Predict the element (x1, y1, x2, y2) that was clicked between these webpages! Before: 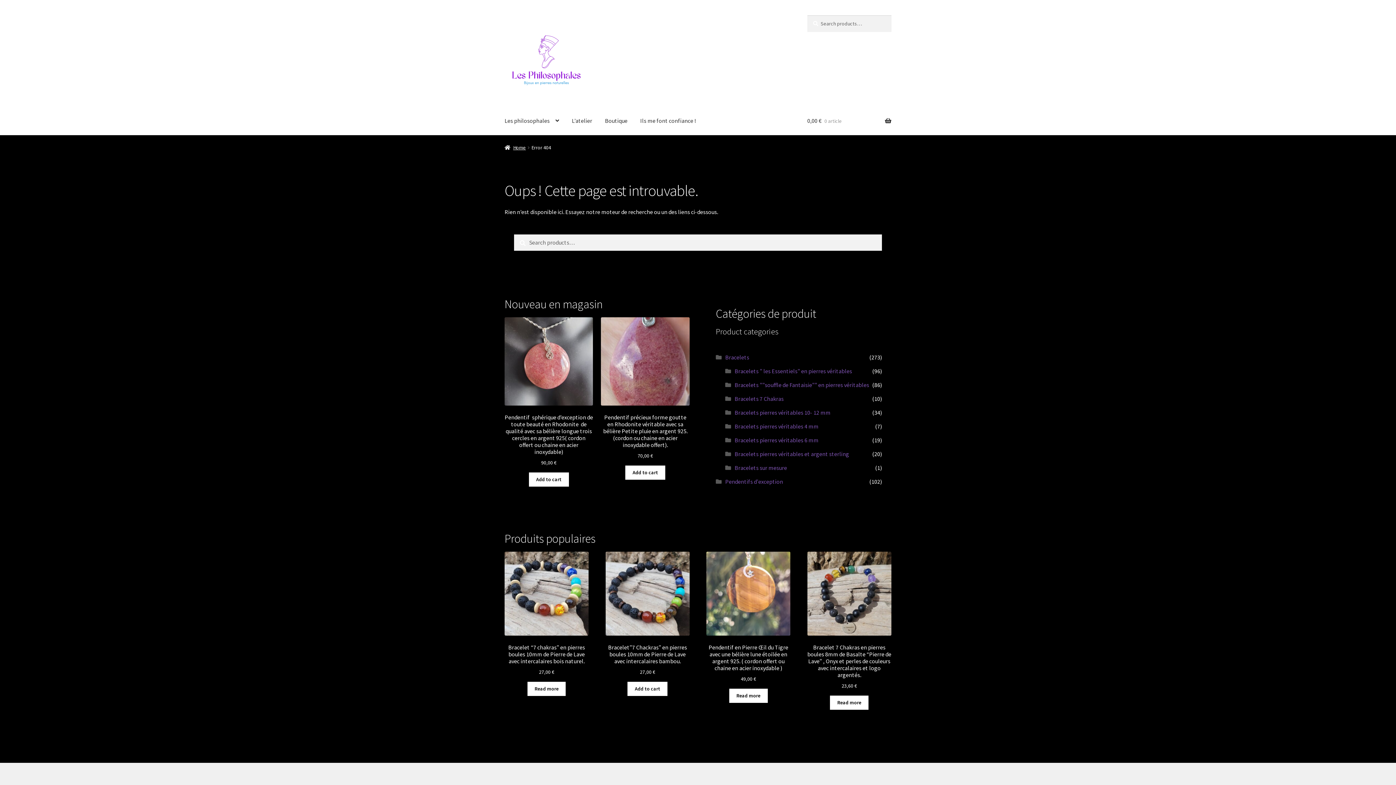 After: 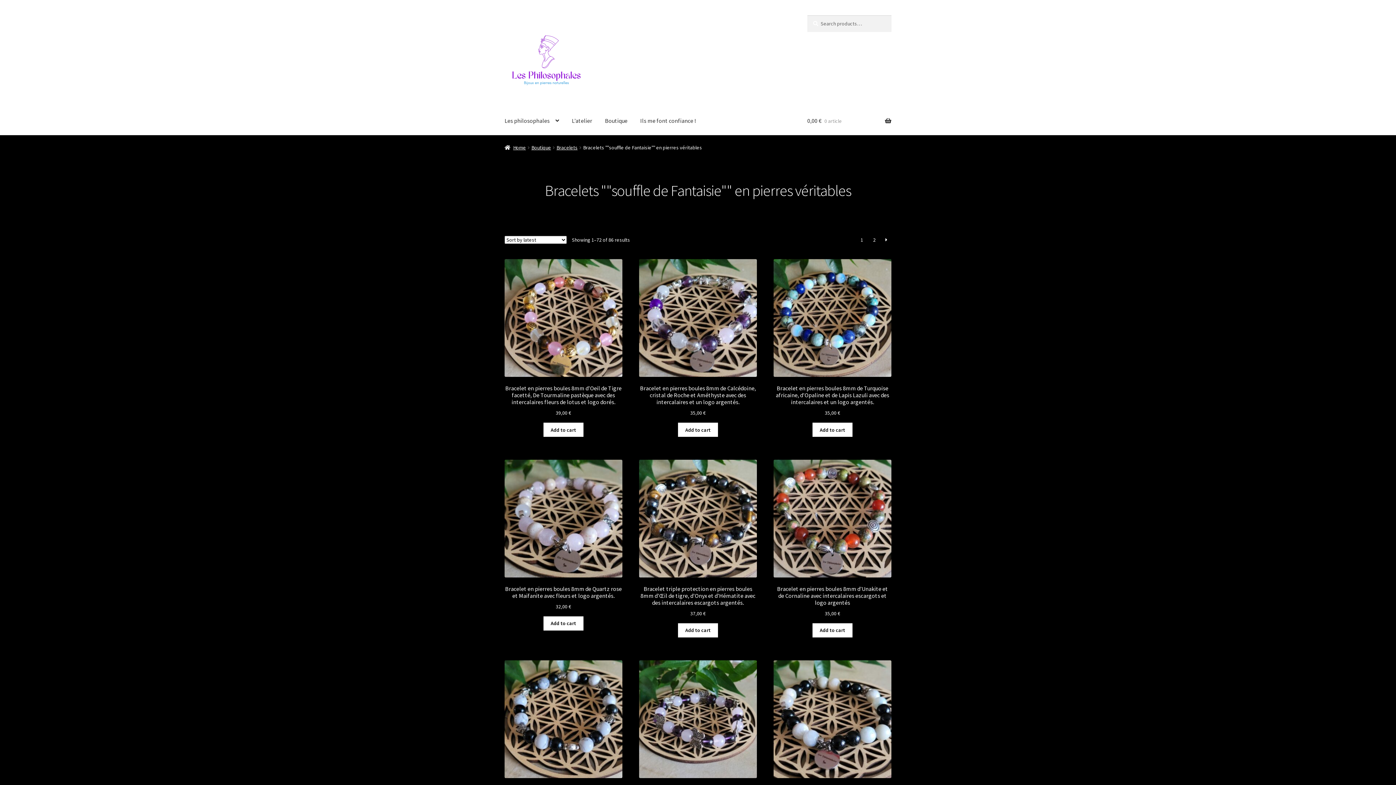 Action: bbox: (734, 381, 869, 388) label: Bracelets ""souffle de Fantaisie"" en pierres véritables